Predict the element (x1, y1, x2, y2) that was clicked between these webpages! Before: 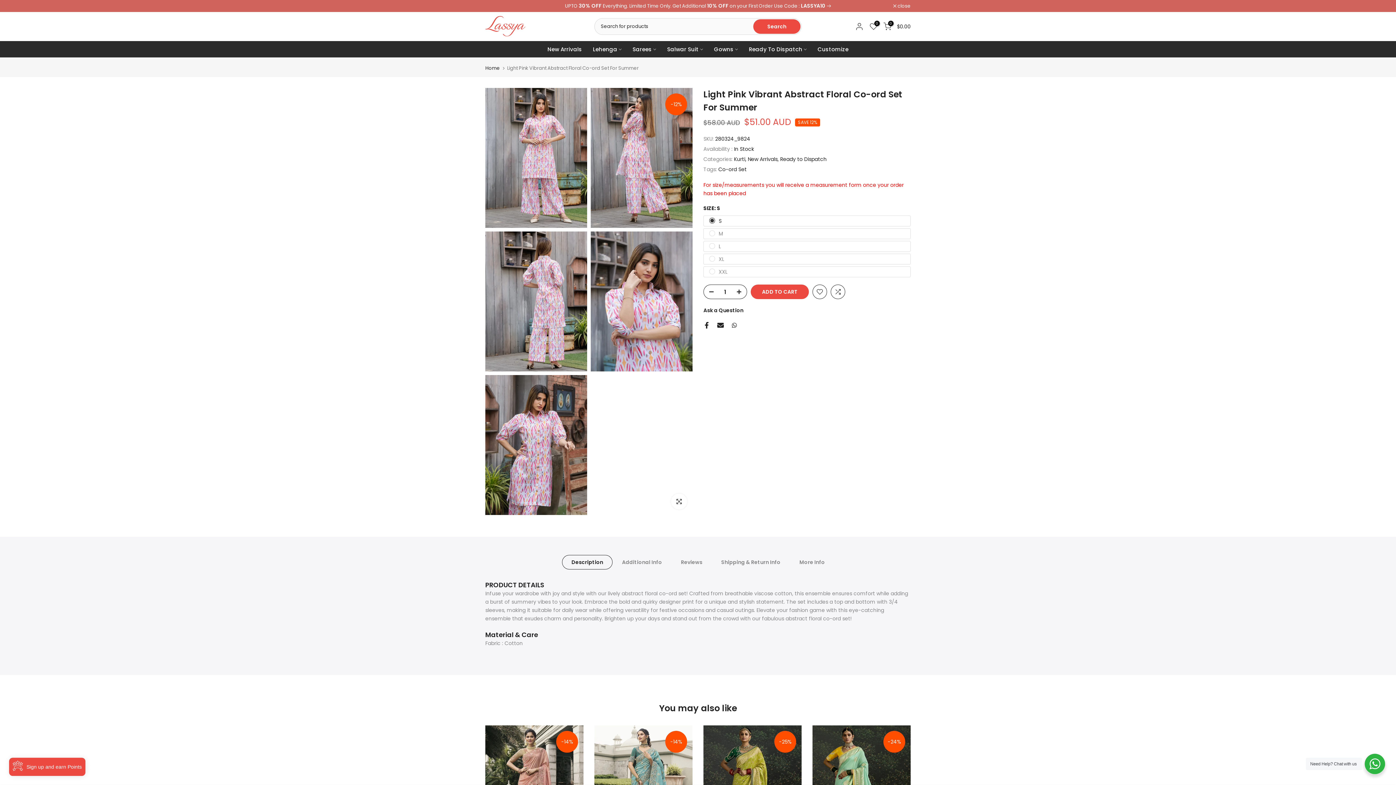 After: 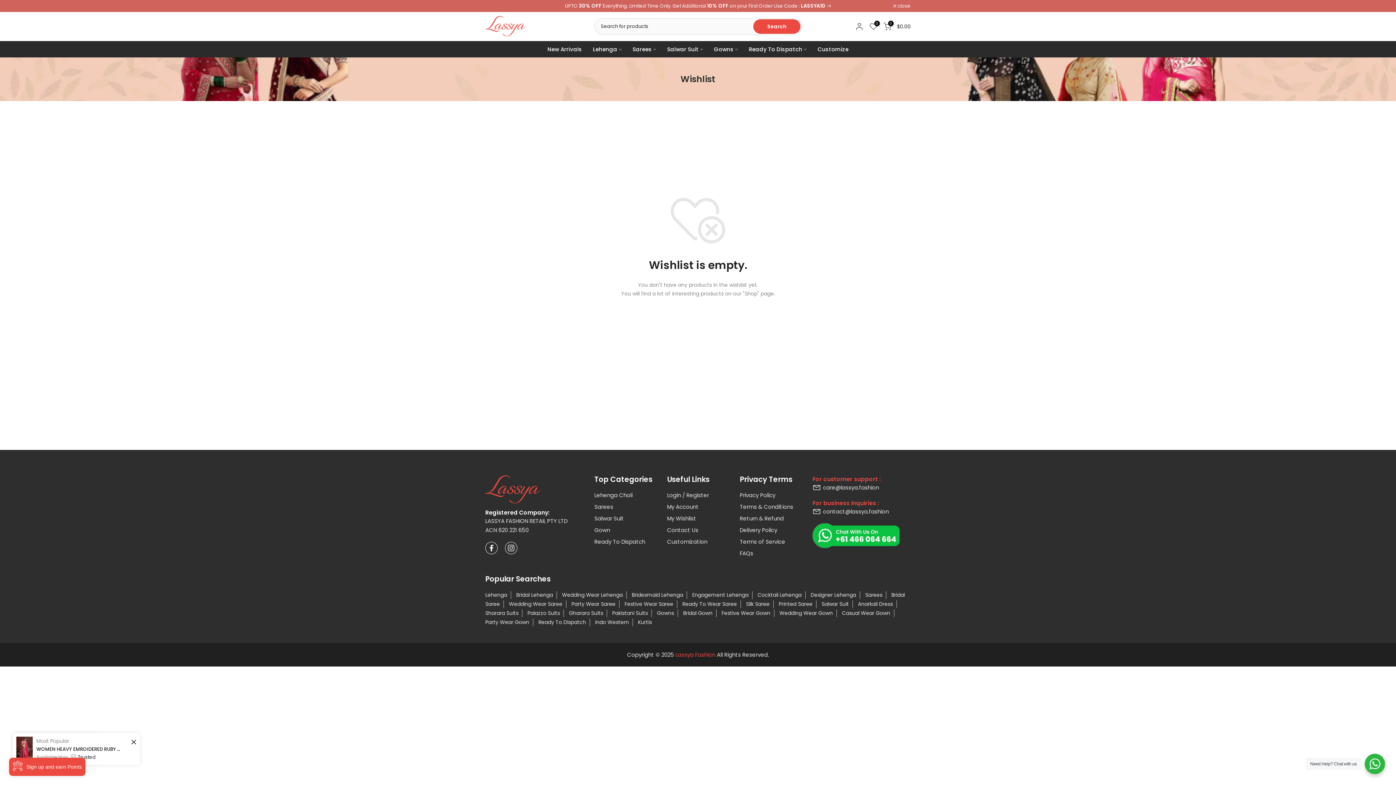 Action: bbox: (869, 22, 877, 30) label: 0